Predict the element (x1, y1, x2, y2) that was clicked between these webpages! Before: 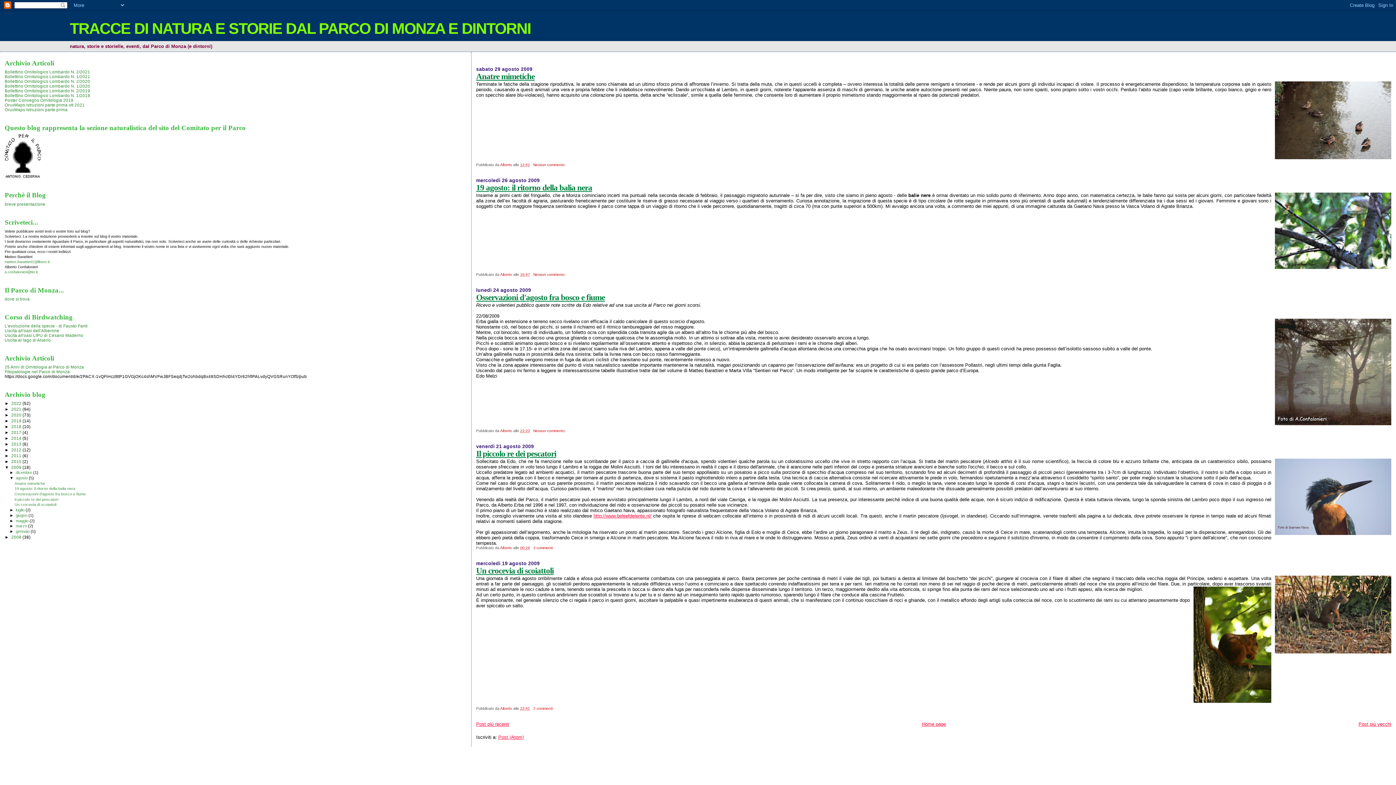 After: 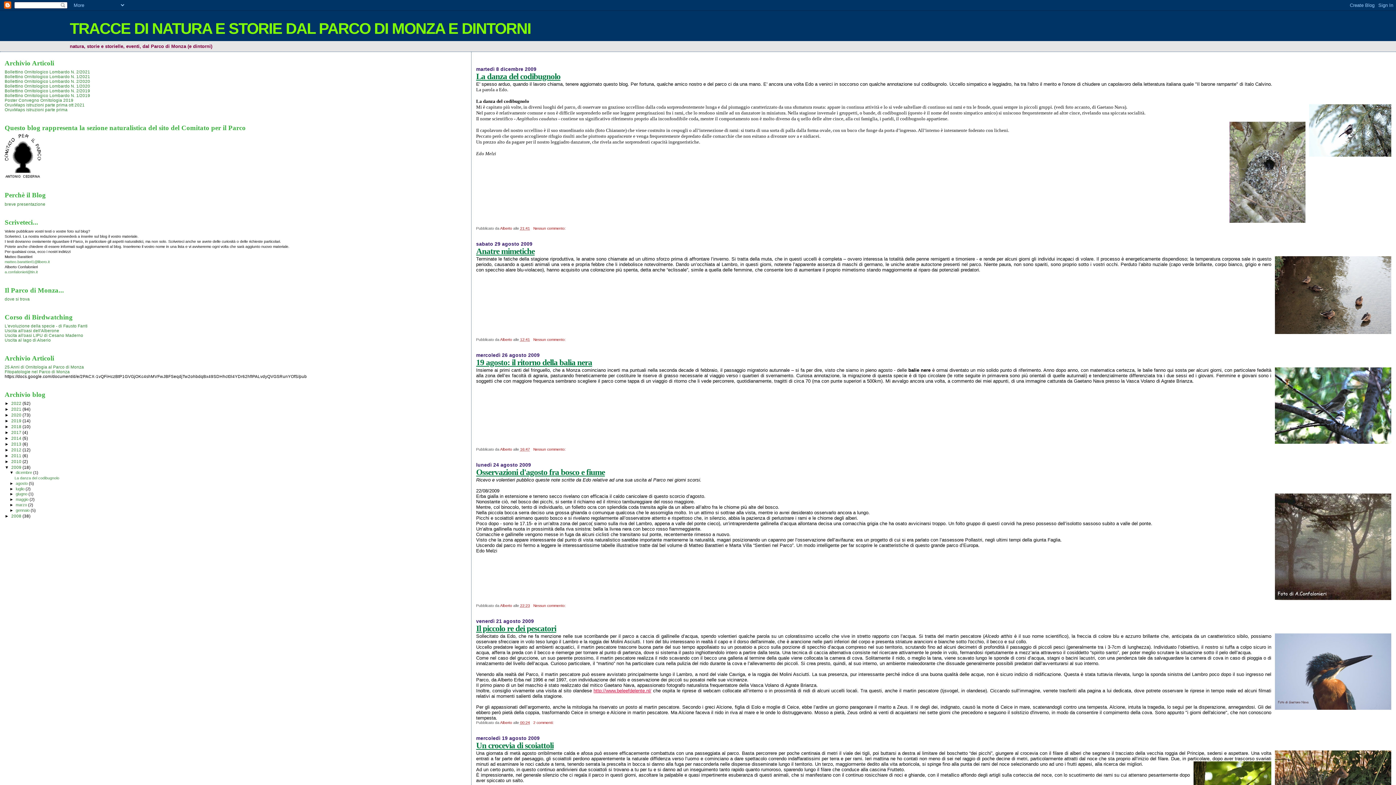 Action: label: 2009  bbox: (11, 464, 22, 469)